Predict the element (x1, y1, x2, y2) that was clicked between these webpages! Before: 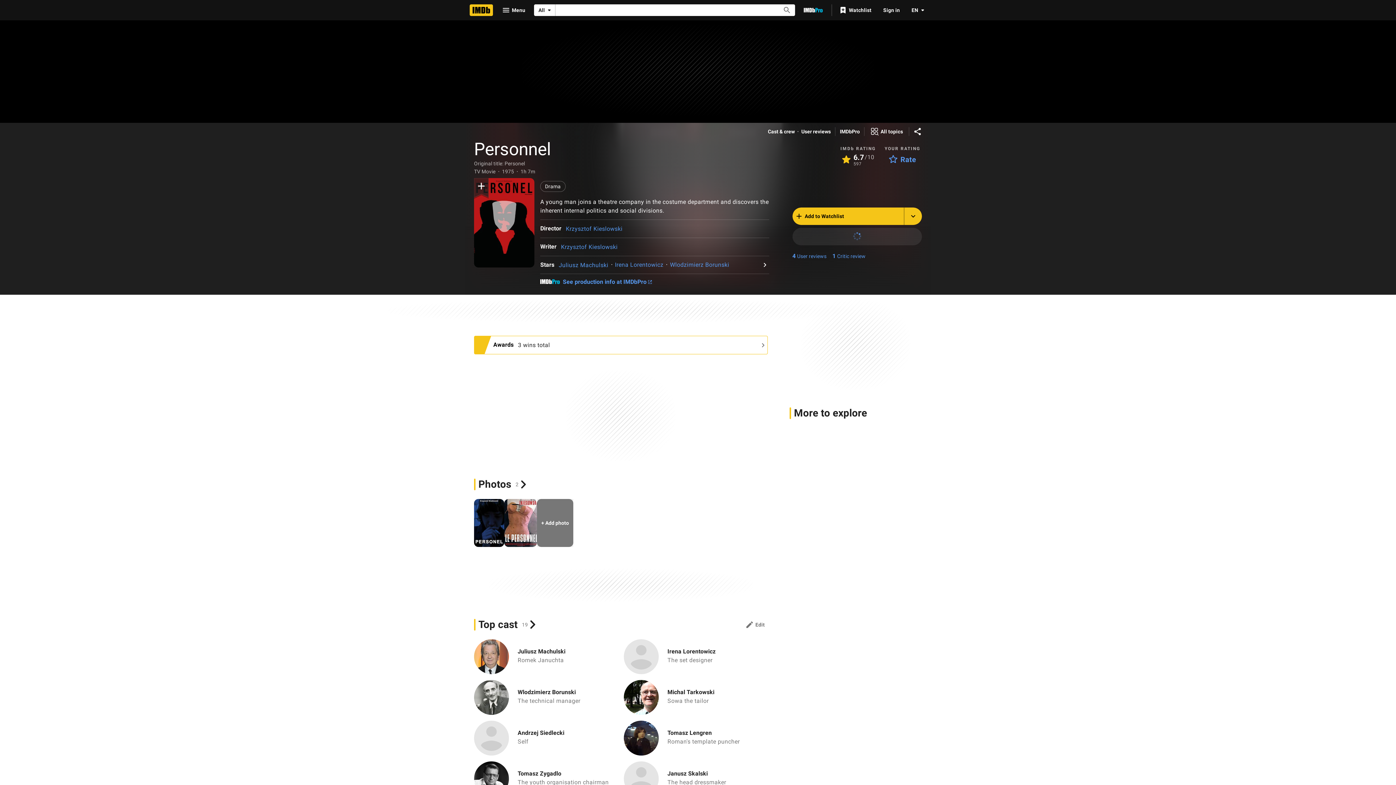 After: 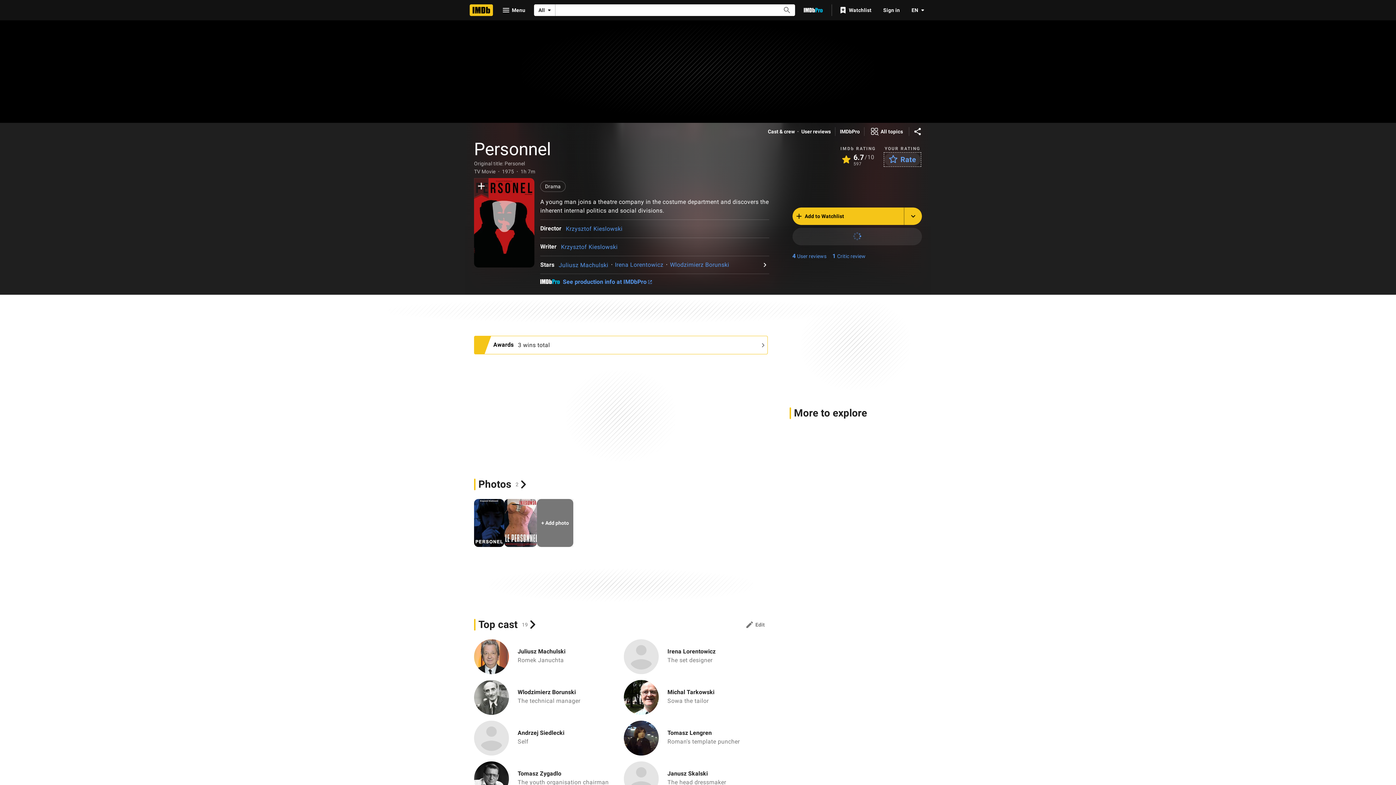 Action: label: Rate Personnel bbox: (884, 153, 920, 166)